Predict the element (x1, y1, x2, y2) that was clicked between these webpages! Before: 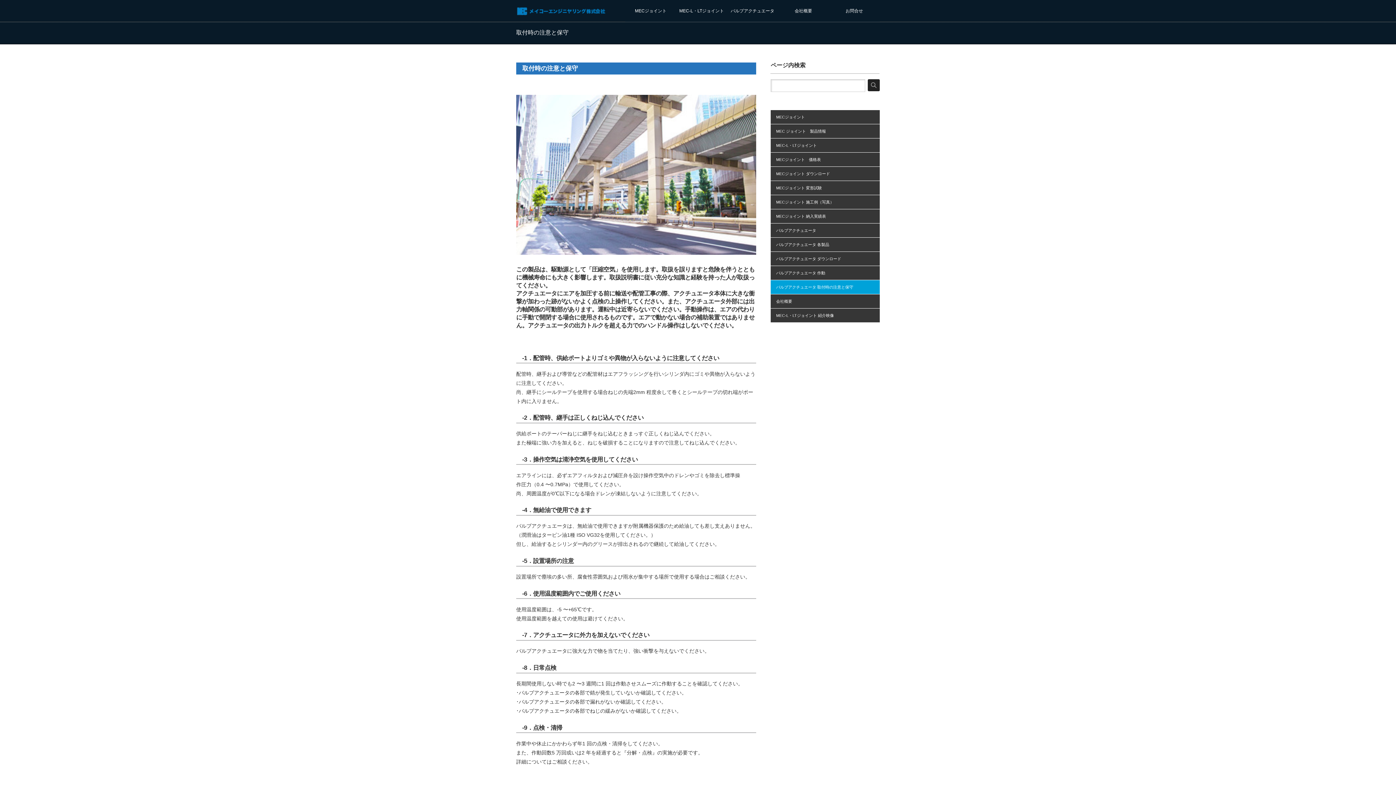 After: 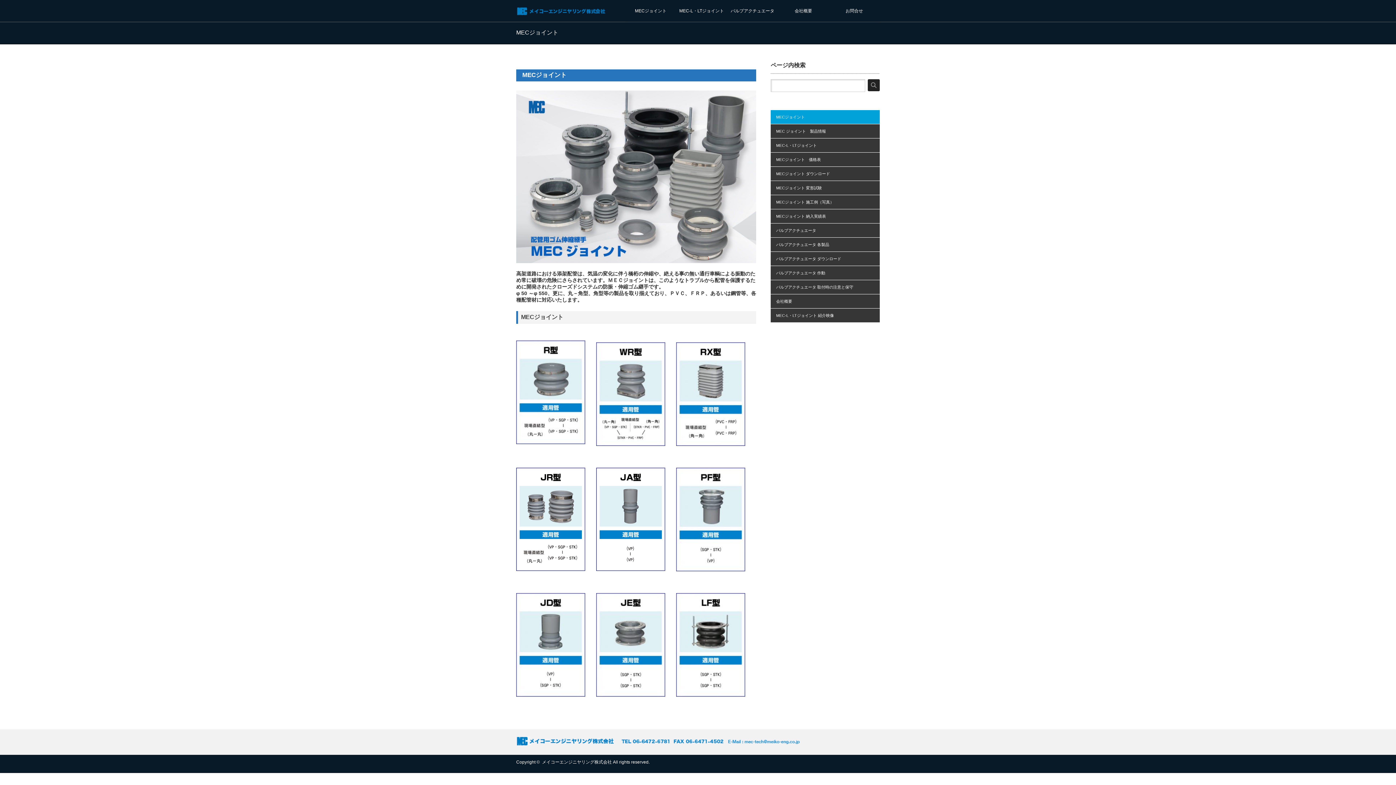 Action: bbox: (770, 110, 880, 124) label: MECジョイント